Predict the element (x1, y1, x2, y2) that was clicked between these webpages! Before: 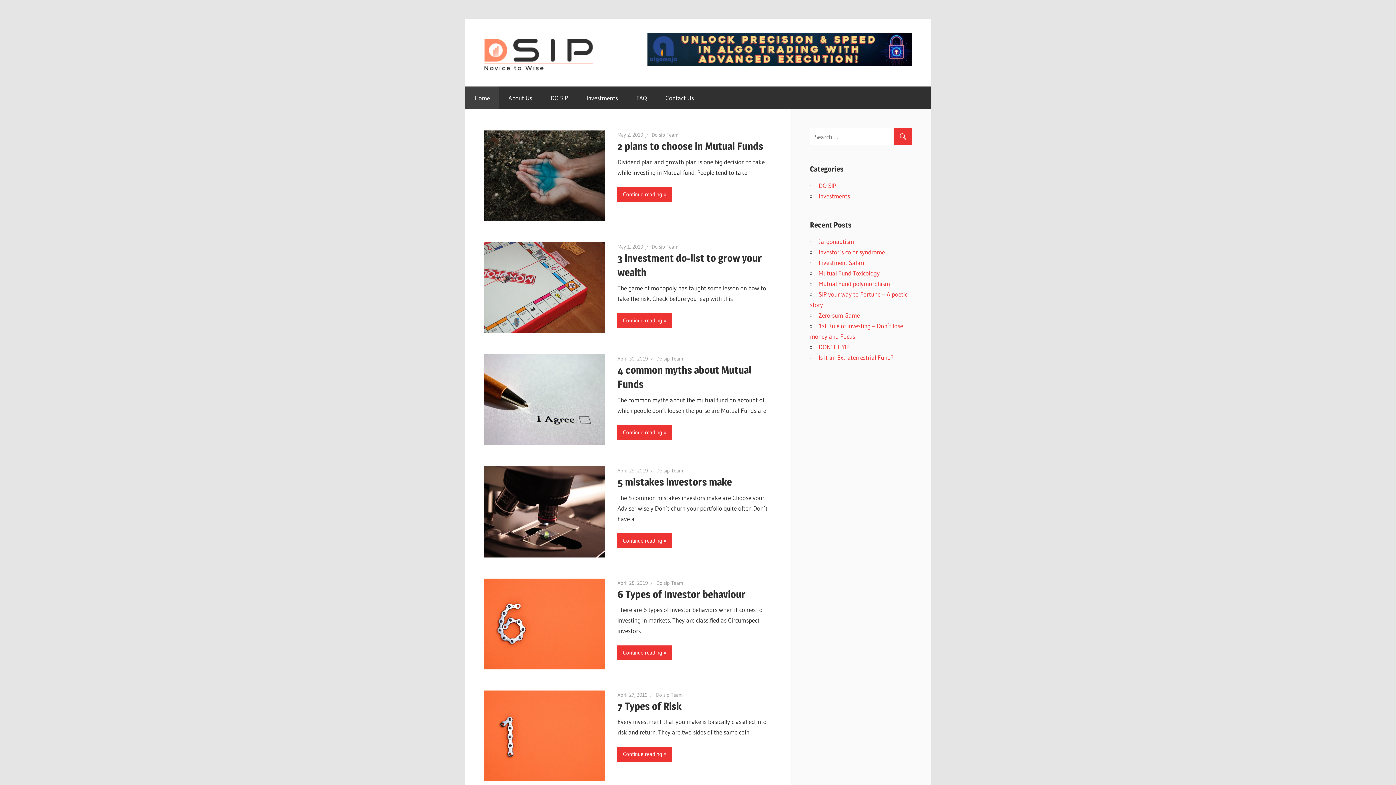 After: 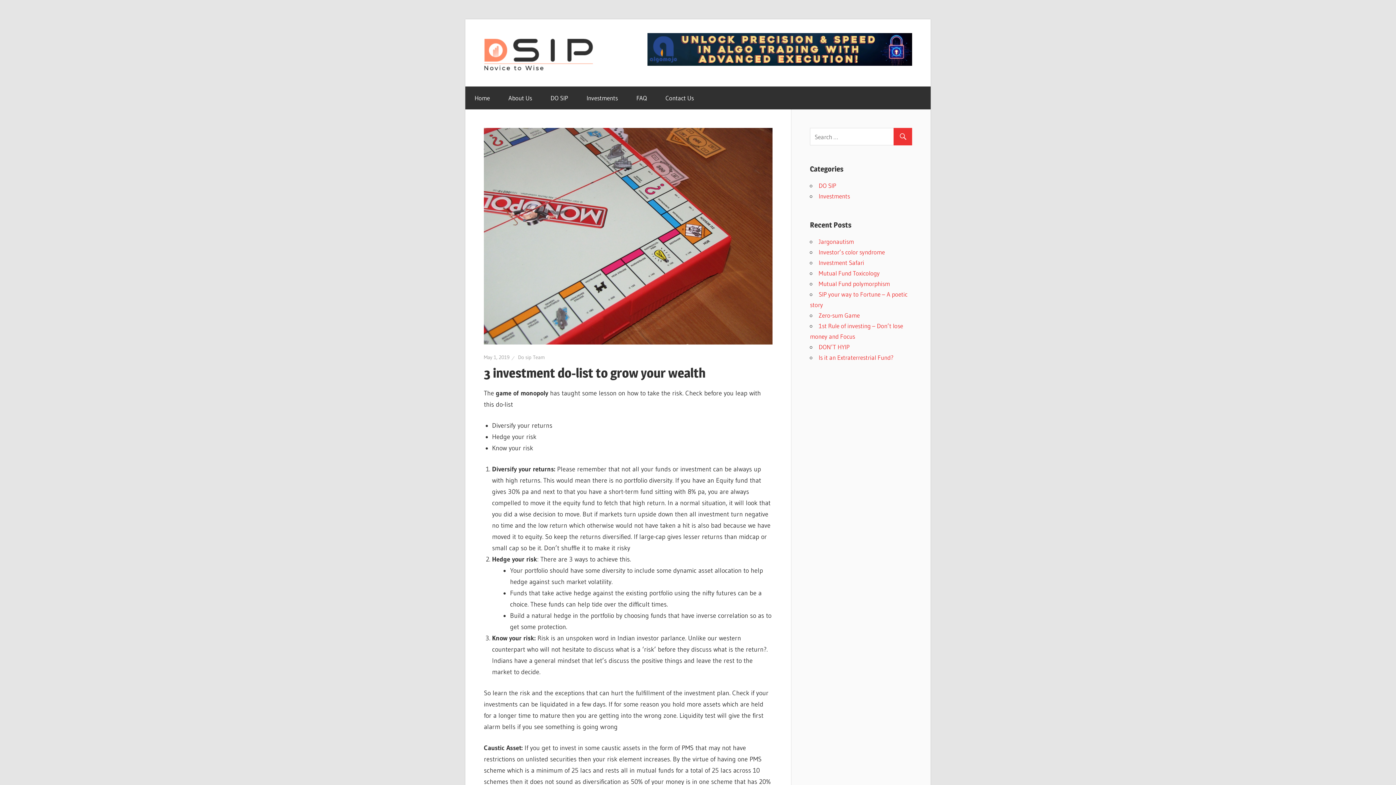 Action: label: May 1, 2019 bbox: (617, 243, 643, 250)